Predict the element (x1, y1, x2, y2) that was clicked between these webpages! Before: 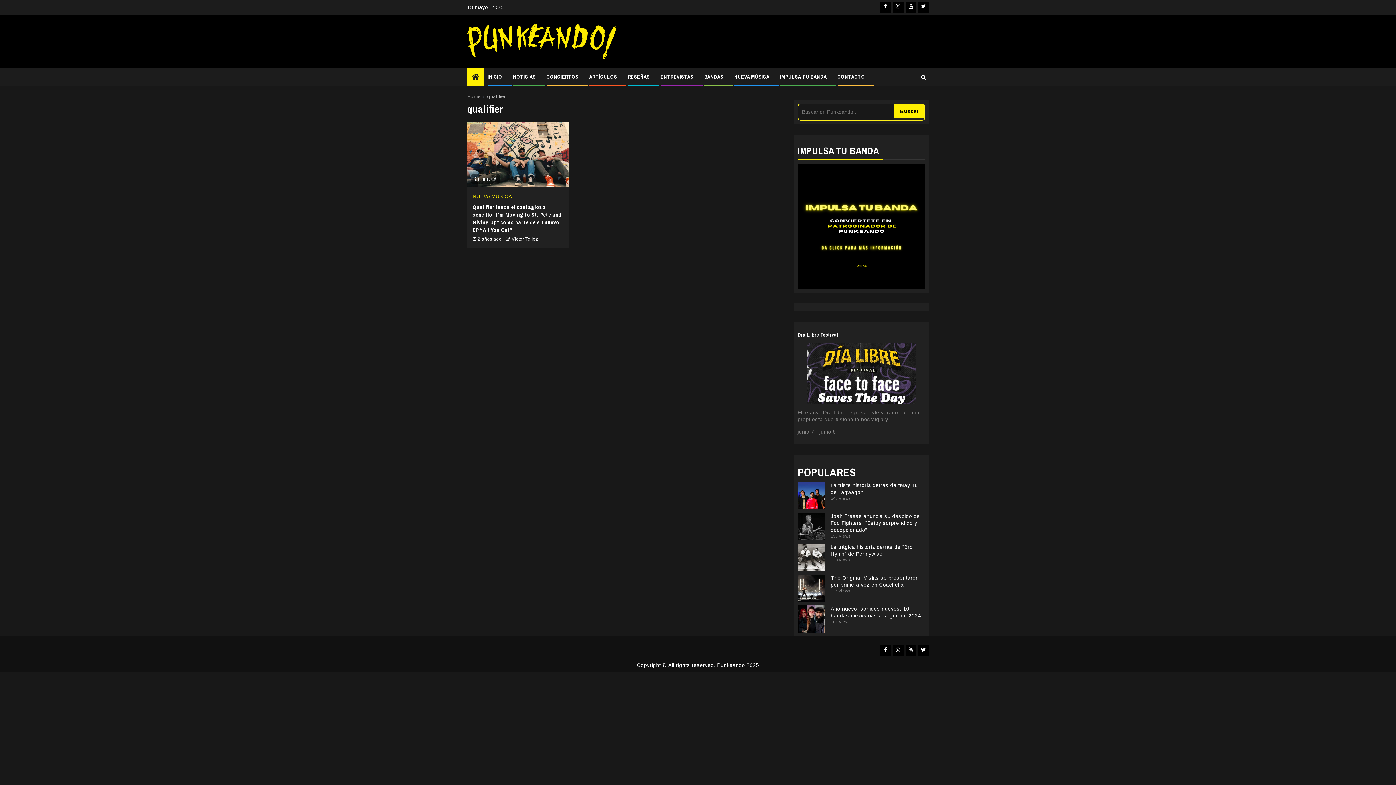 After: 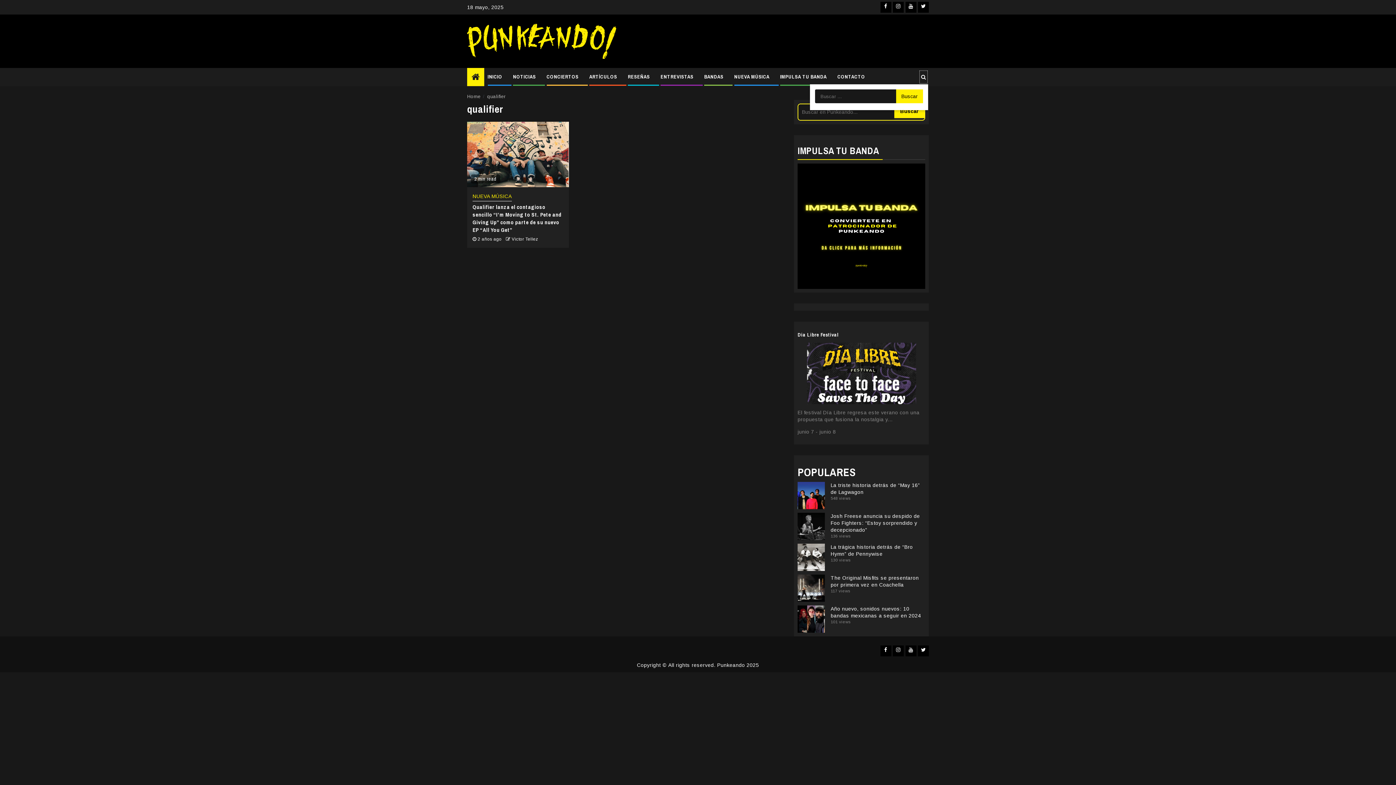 Action: bbox: (919, 70, 928, 84)